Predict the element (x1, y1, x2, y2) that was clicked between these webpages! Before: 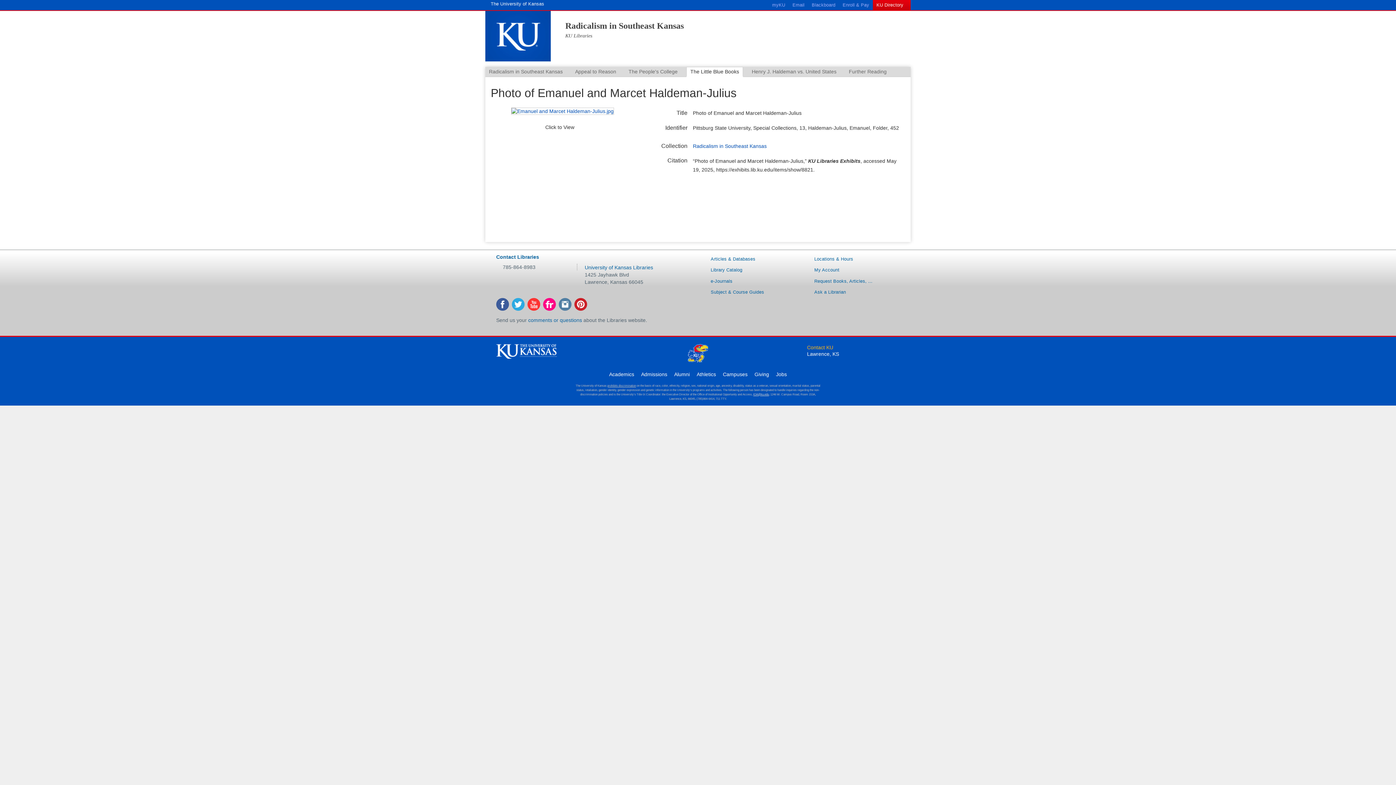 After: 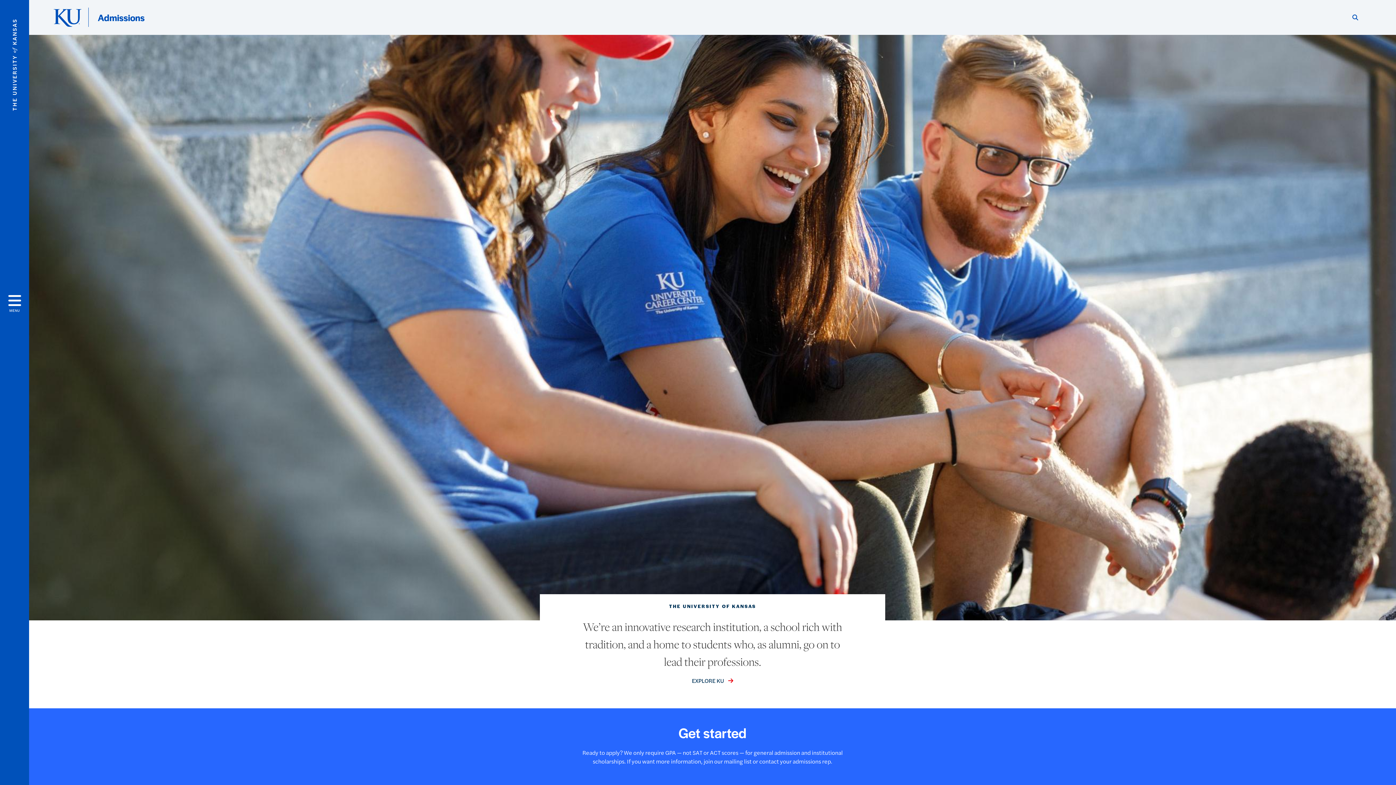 Action: bbox: (641, 371, 667, 377) label: Admissions